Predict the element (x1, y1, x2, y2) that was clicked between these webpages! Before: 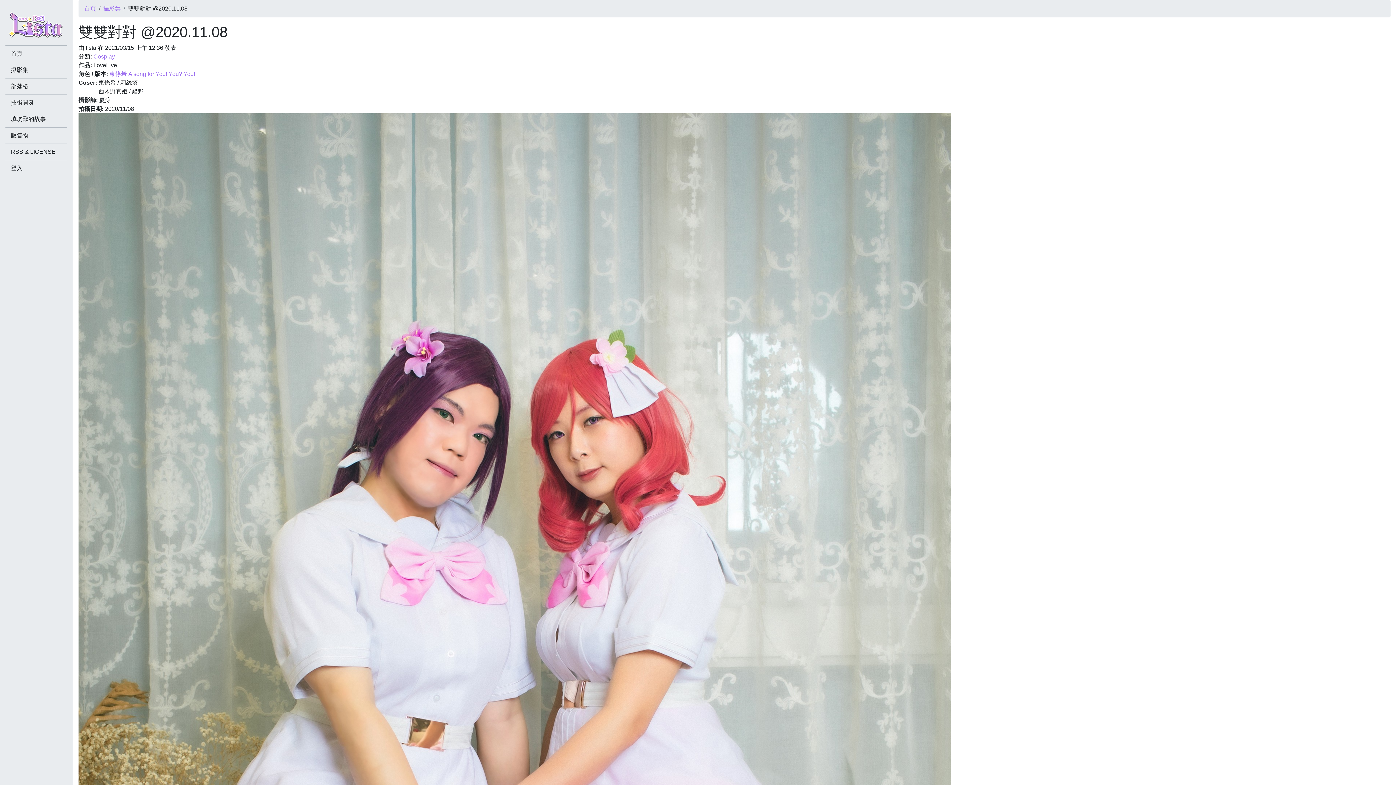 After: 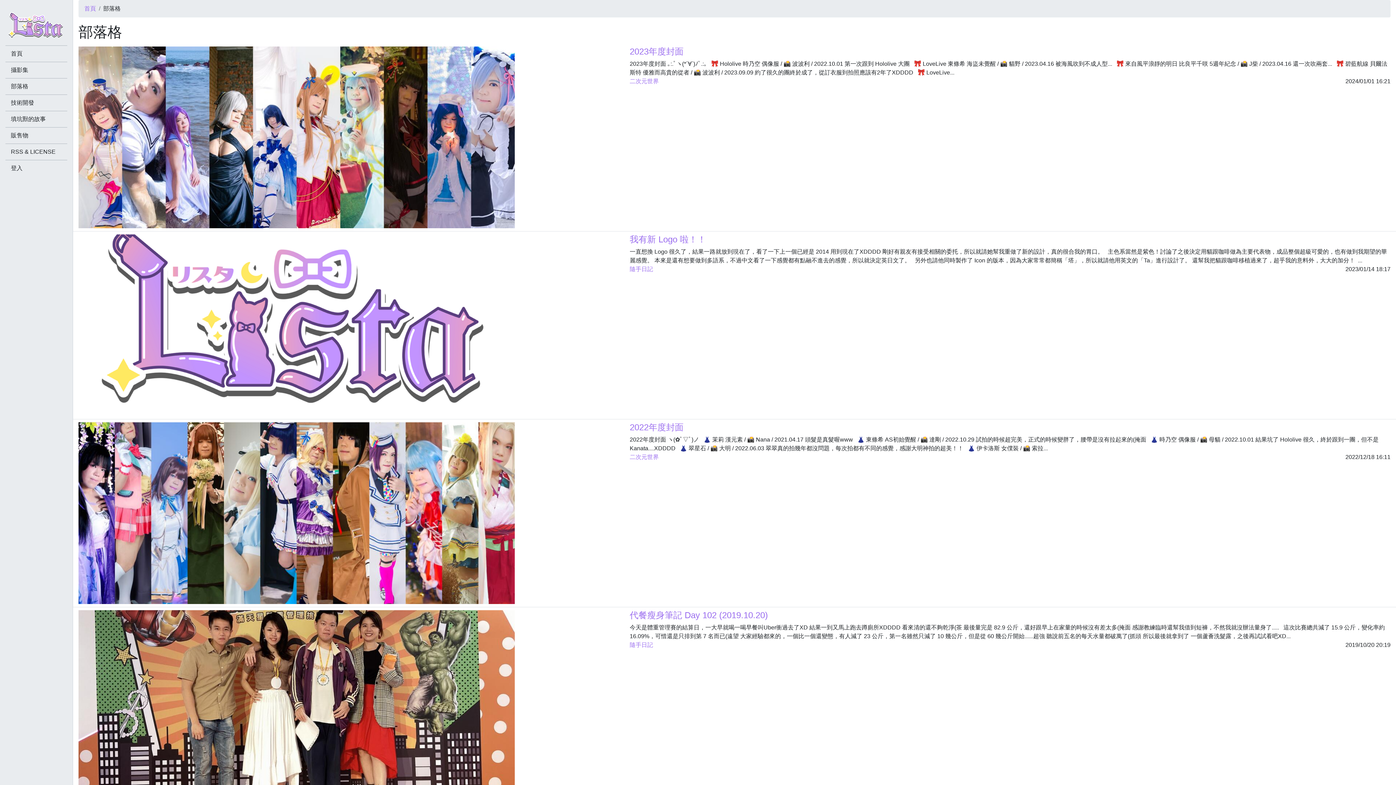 Action: label: 部落格 bbox: (10, 82, 61, 90)